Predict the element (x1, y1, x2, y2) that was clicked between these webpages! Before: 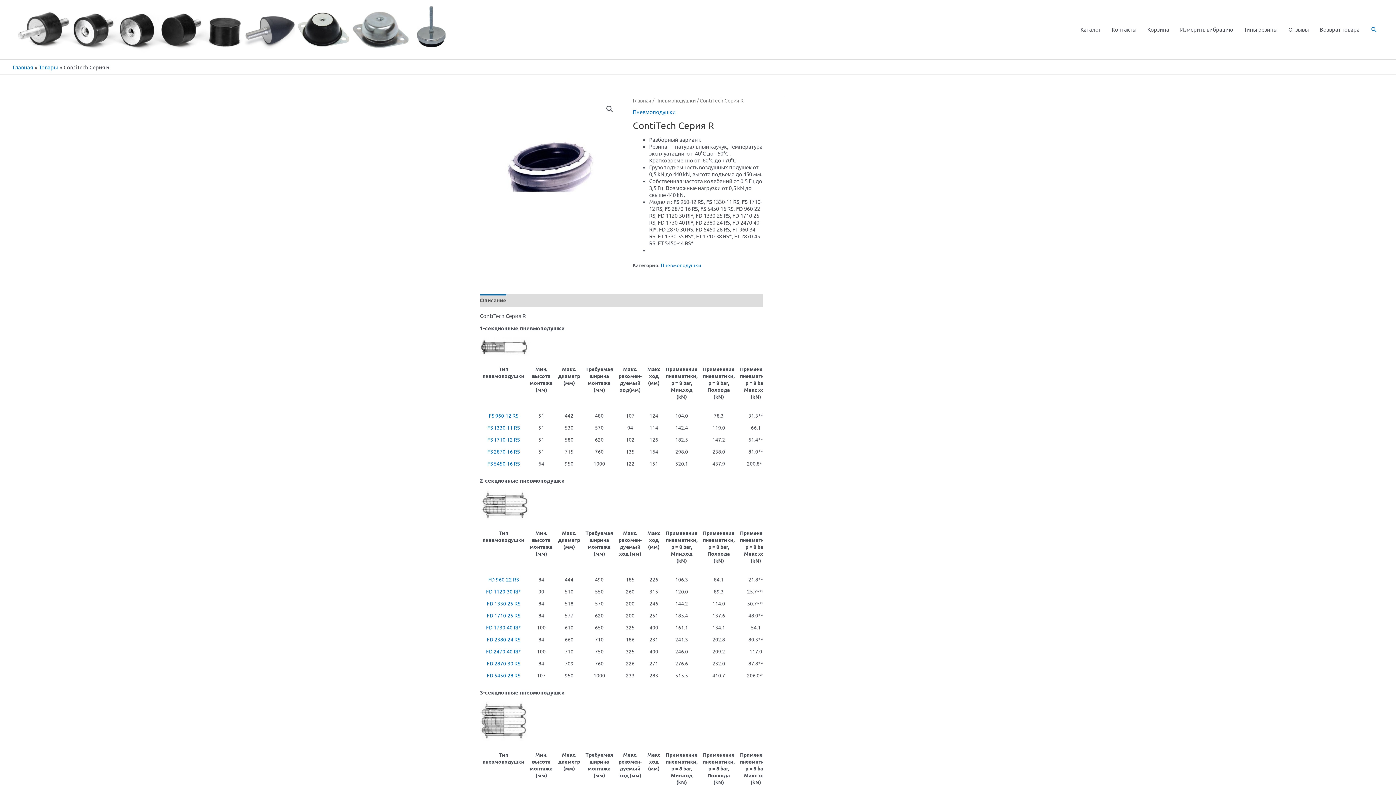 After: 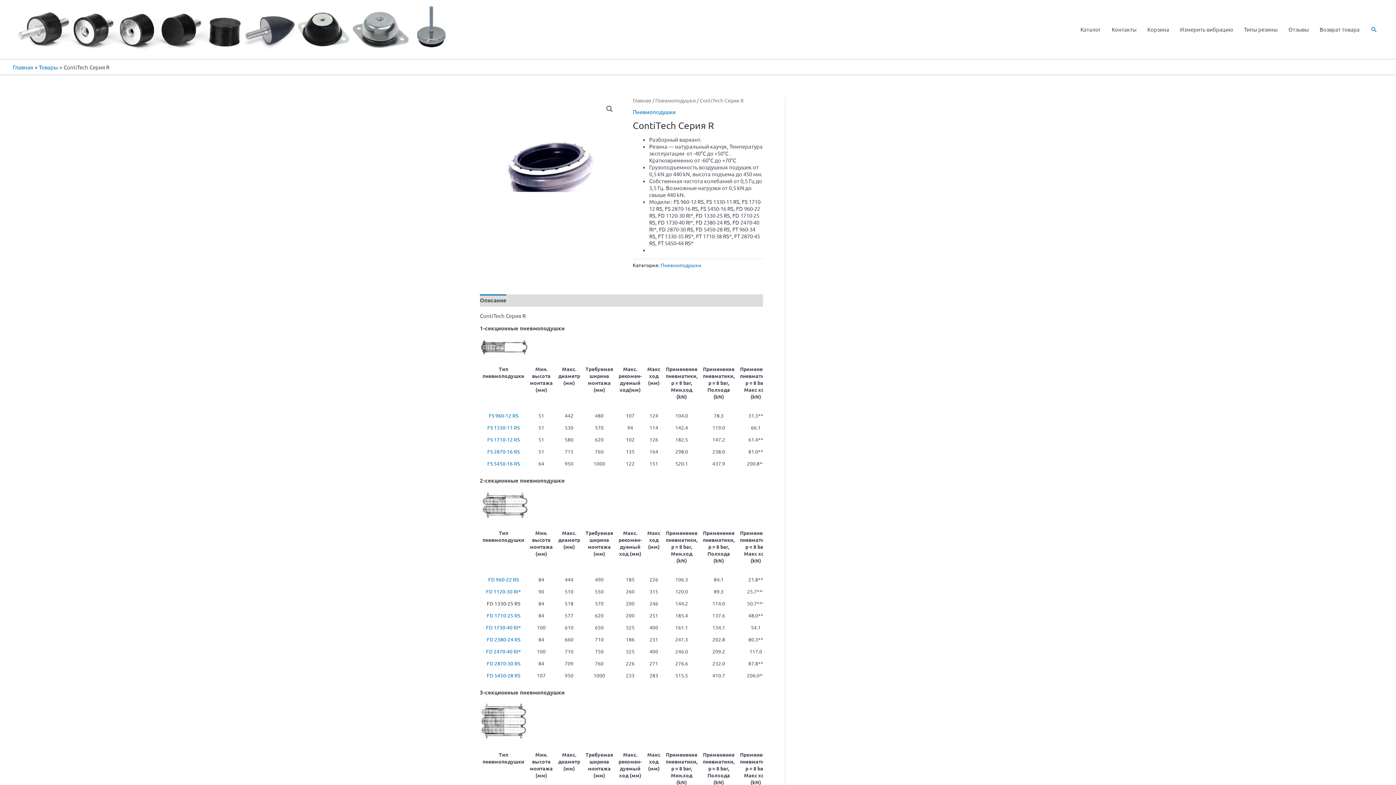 Action: label: FD 1330-25 RS bbox: (486, 600, 520, 606)